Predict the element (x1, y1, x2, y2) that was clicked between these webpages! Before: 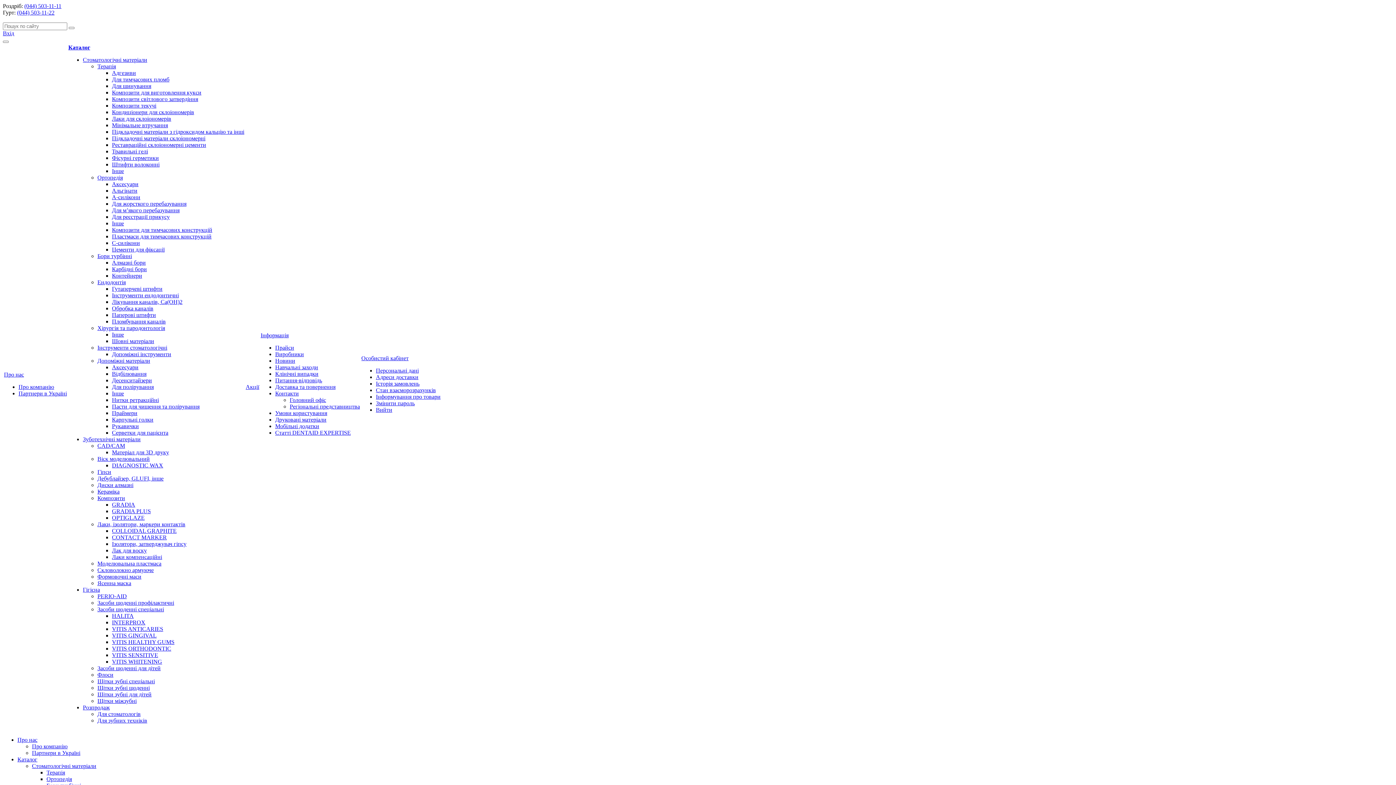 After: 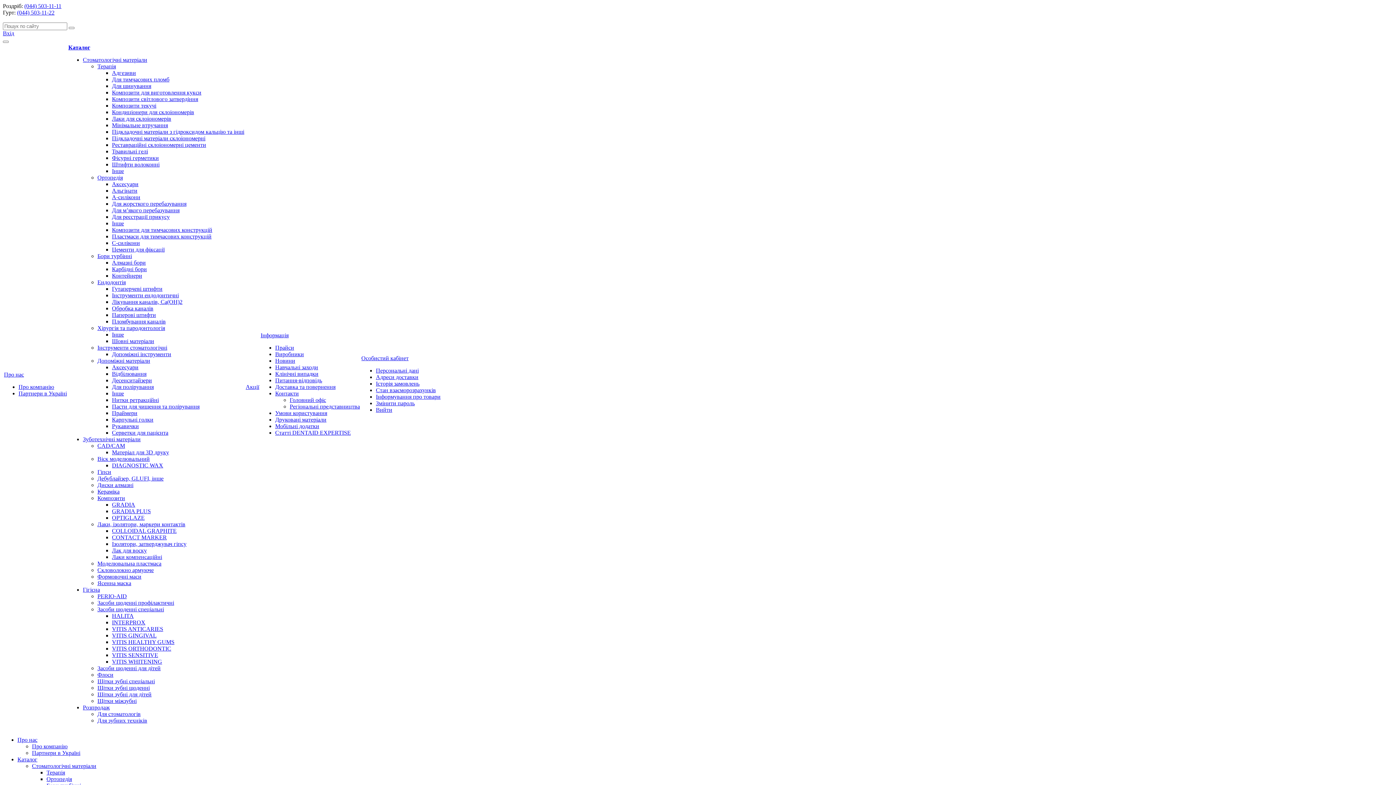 Action: bbox: (112, 619, 145, 625) label: INTERPROX